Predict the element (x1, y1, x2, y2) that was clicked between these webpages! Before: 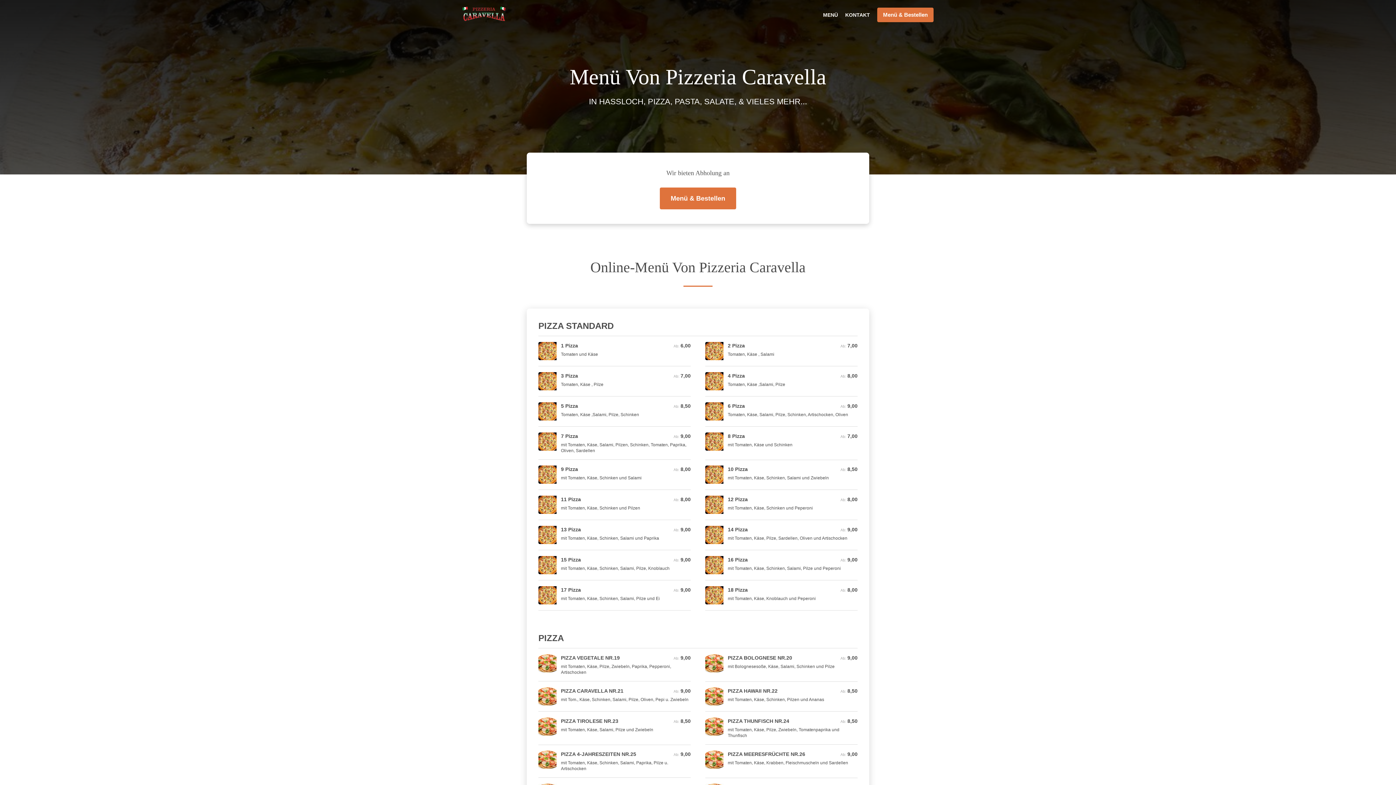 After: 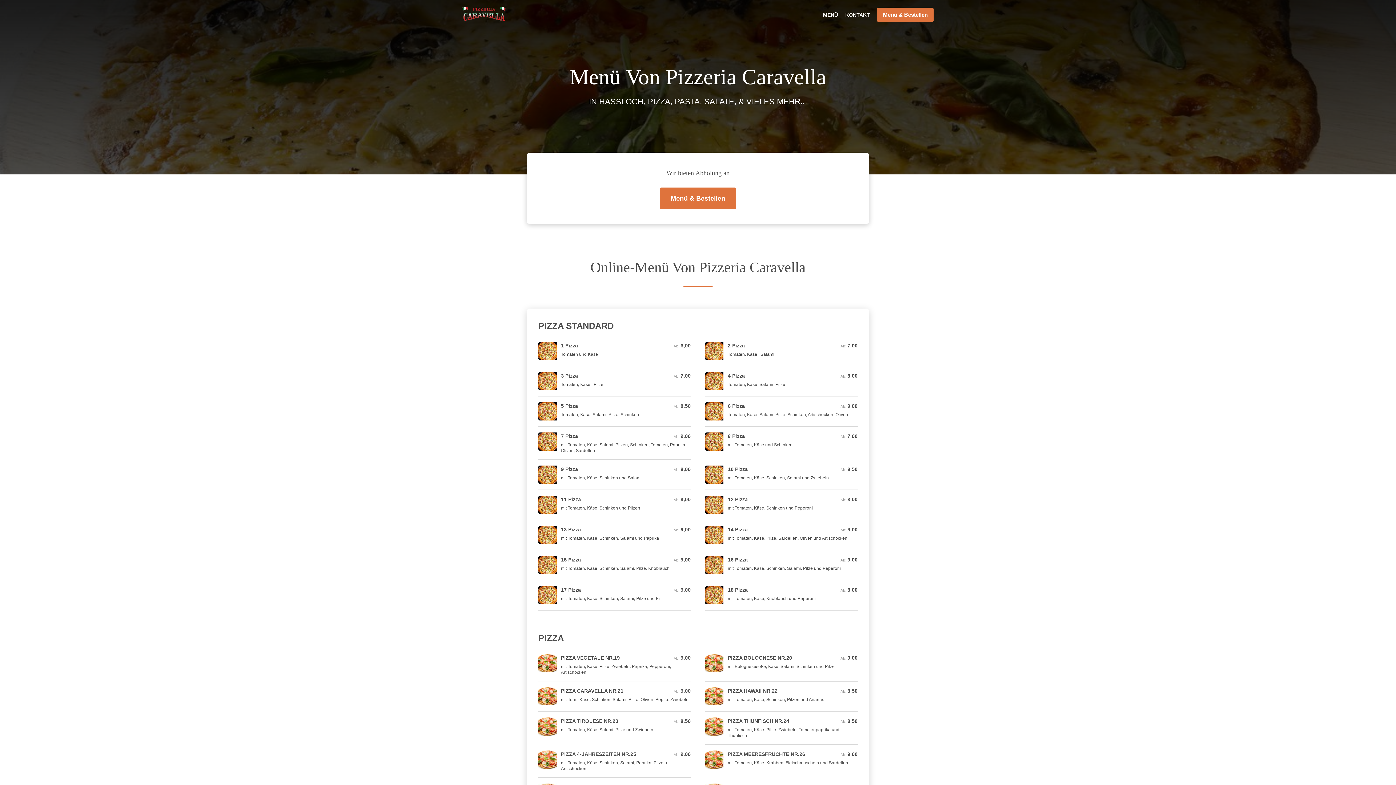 Action: label: MENÜ bbox: (823, 11, 838, 17)